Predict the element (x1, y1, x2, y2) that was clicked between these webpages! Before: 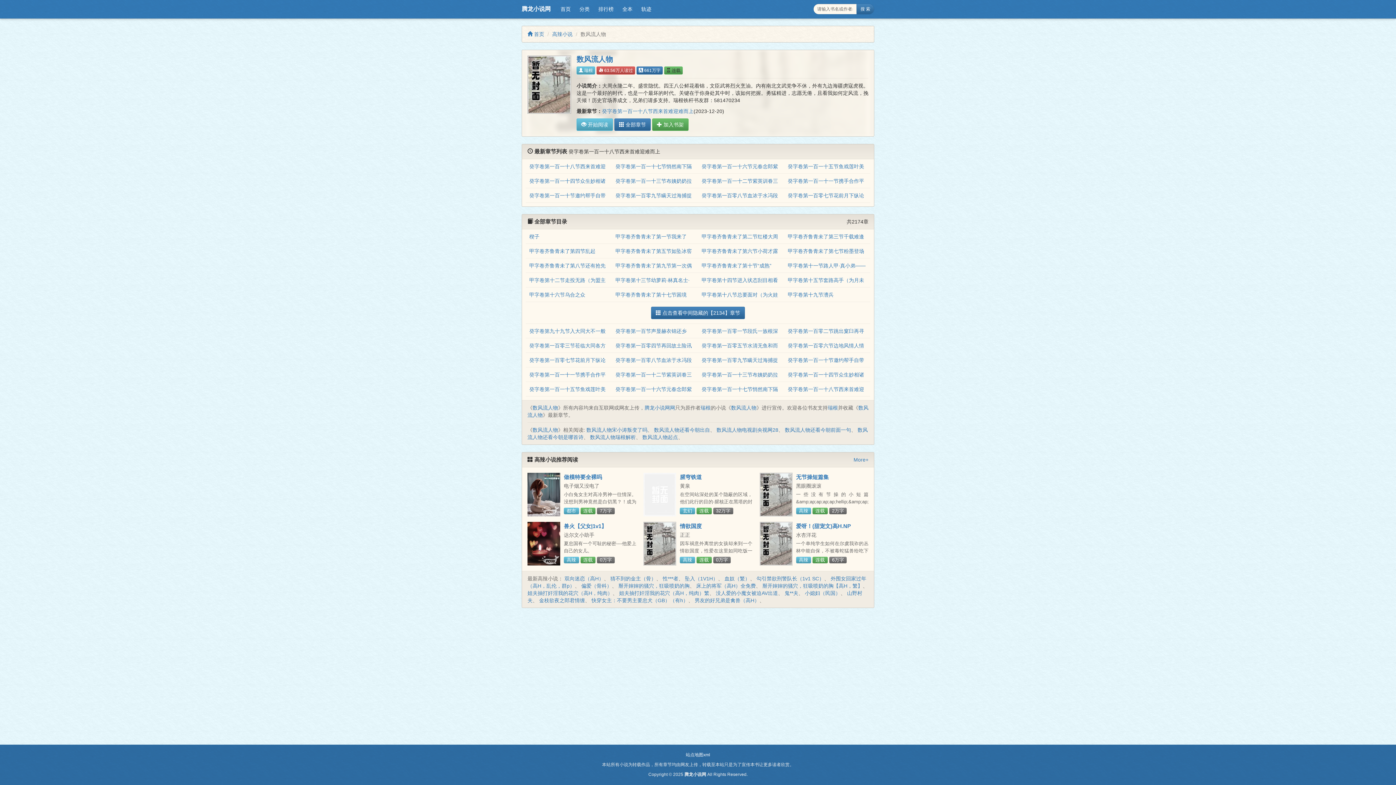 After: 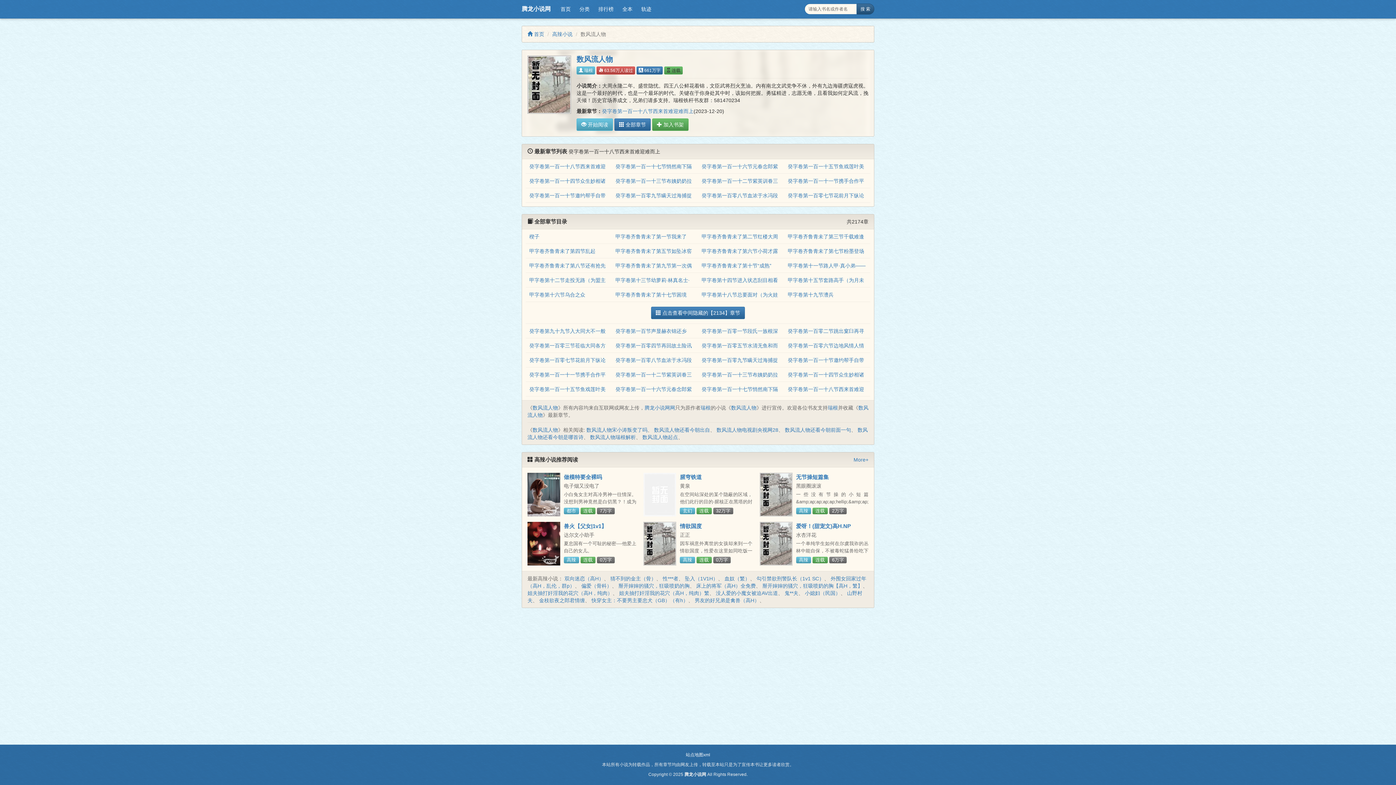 Action: bbox: (856, 3, 874, 14) label: 搜 索